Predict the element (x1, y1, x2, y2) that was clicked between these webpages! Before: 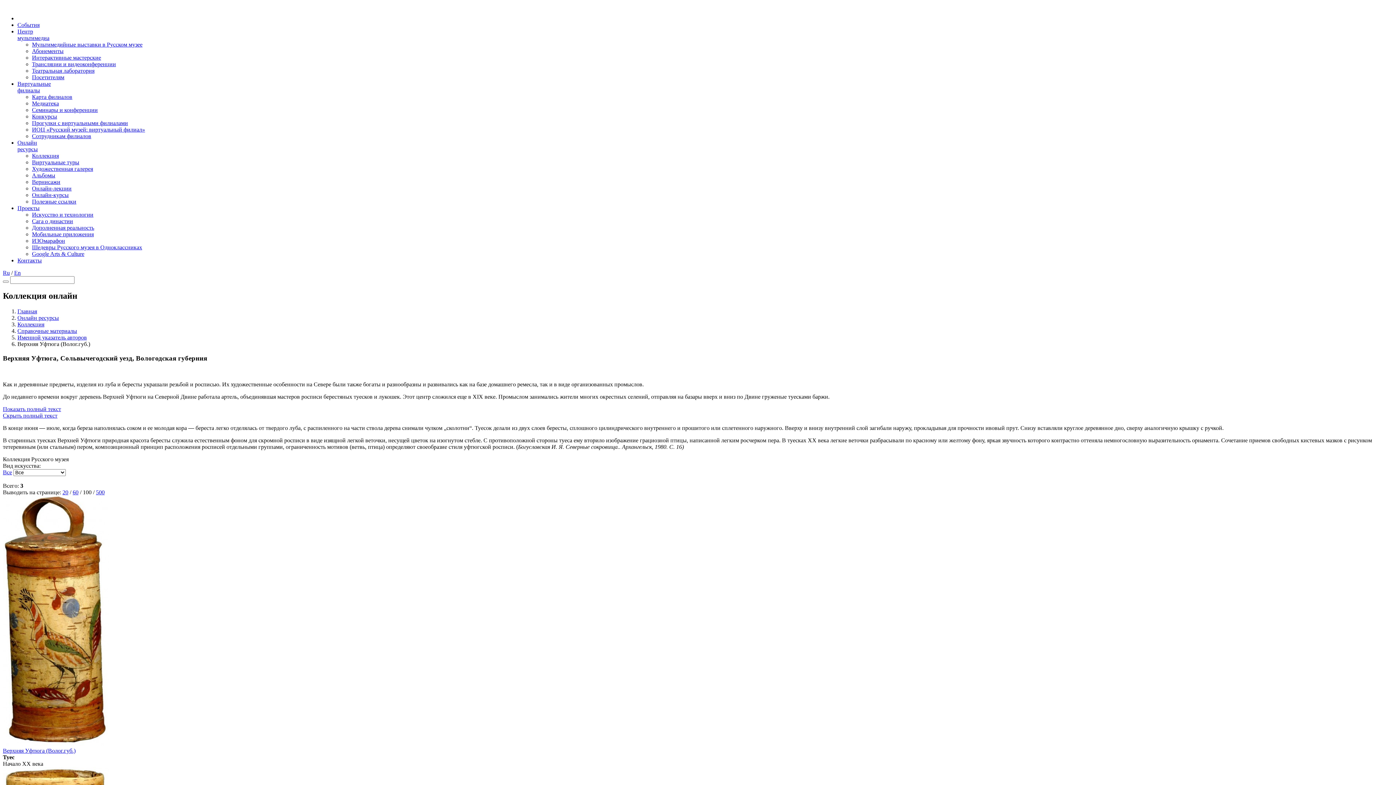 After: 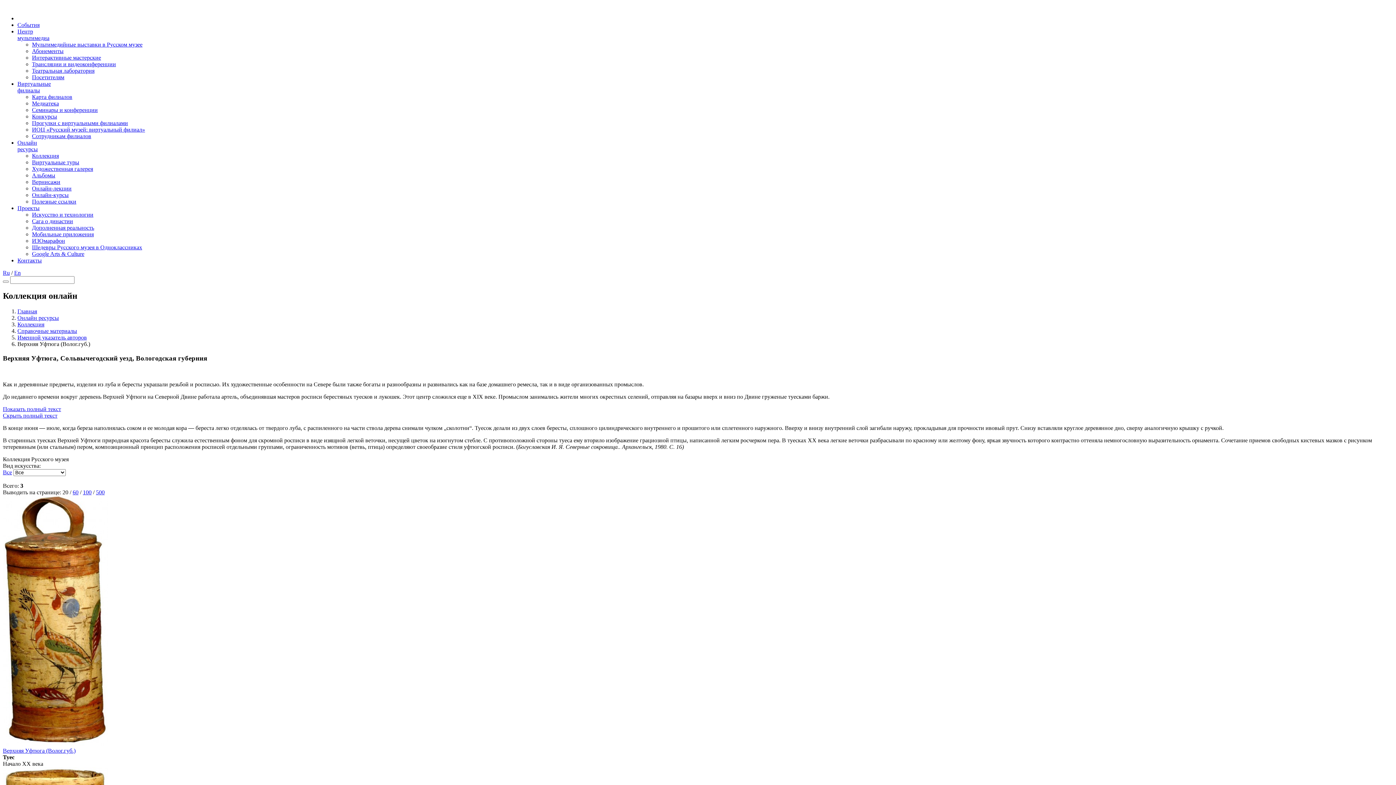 Action: bbox: (2, 269, 9, 276) label: Ru